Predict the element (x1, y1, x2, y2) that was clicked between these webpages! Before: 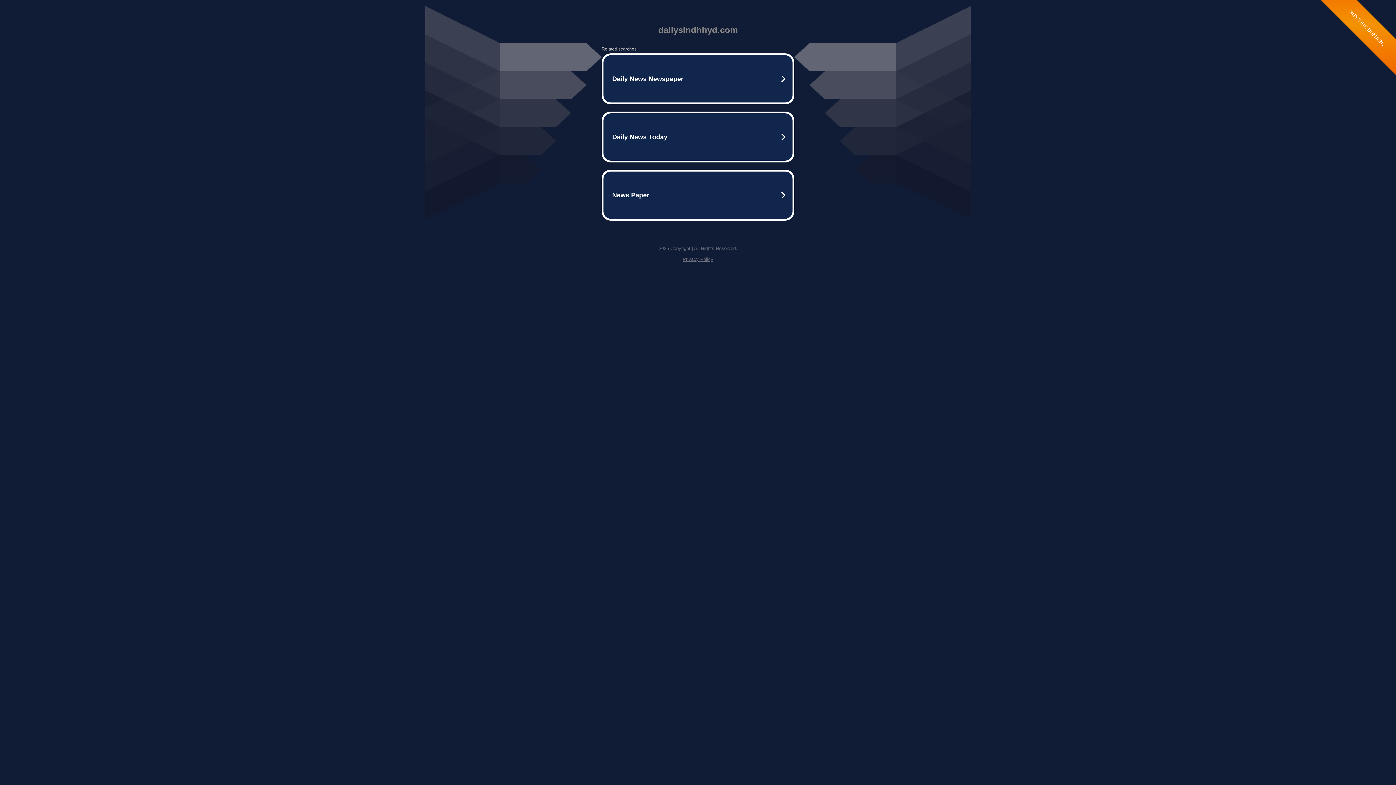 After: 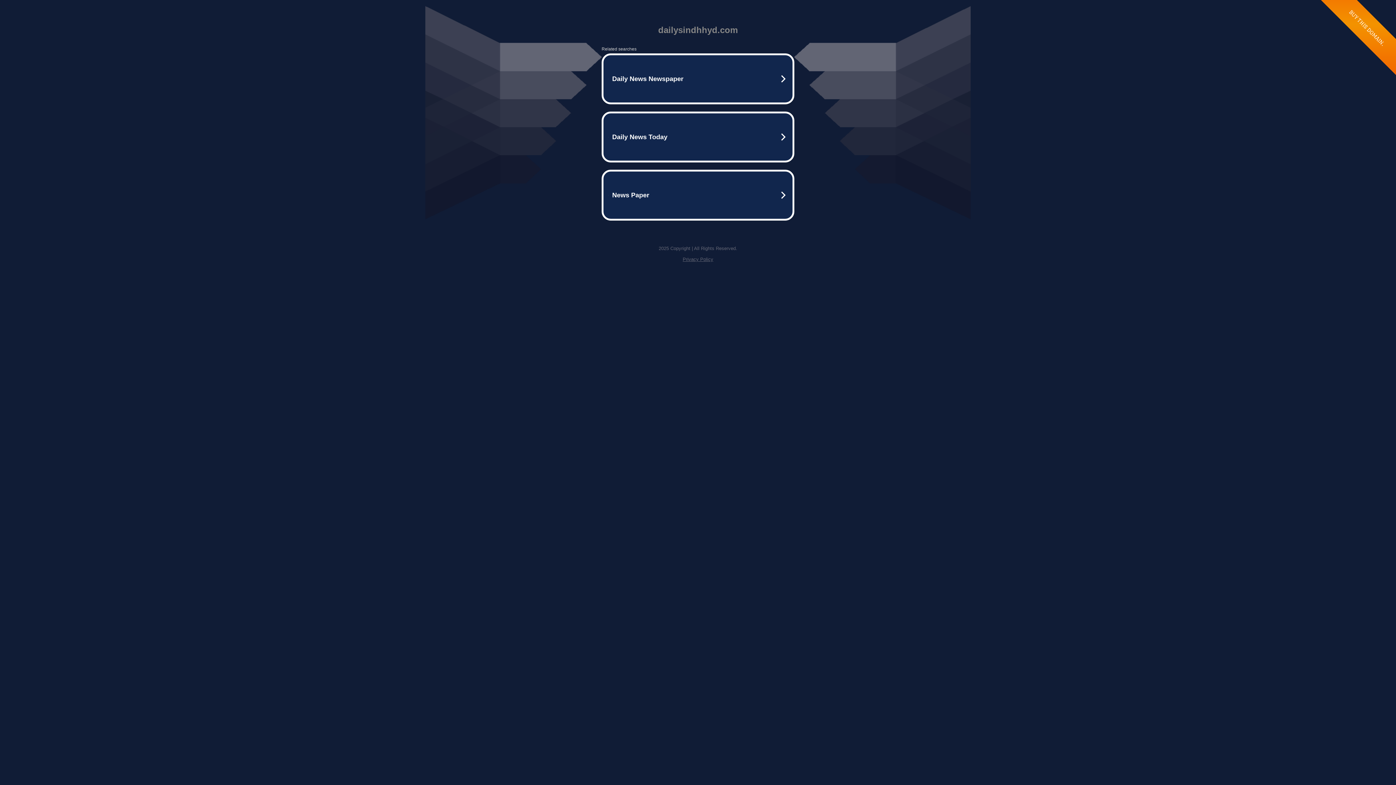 Action: bbox: (682, 256, 713, 262) label: Privacy Policy